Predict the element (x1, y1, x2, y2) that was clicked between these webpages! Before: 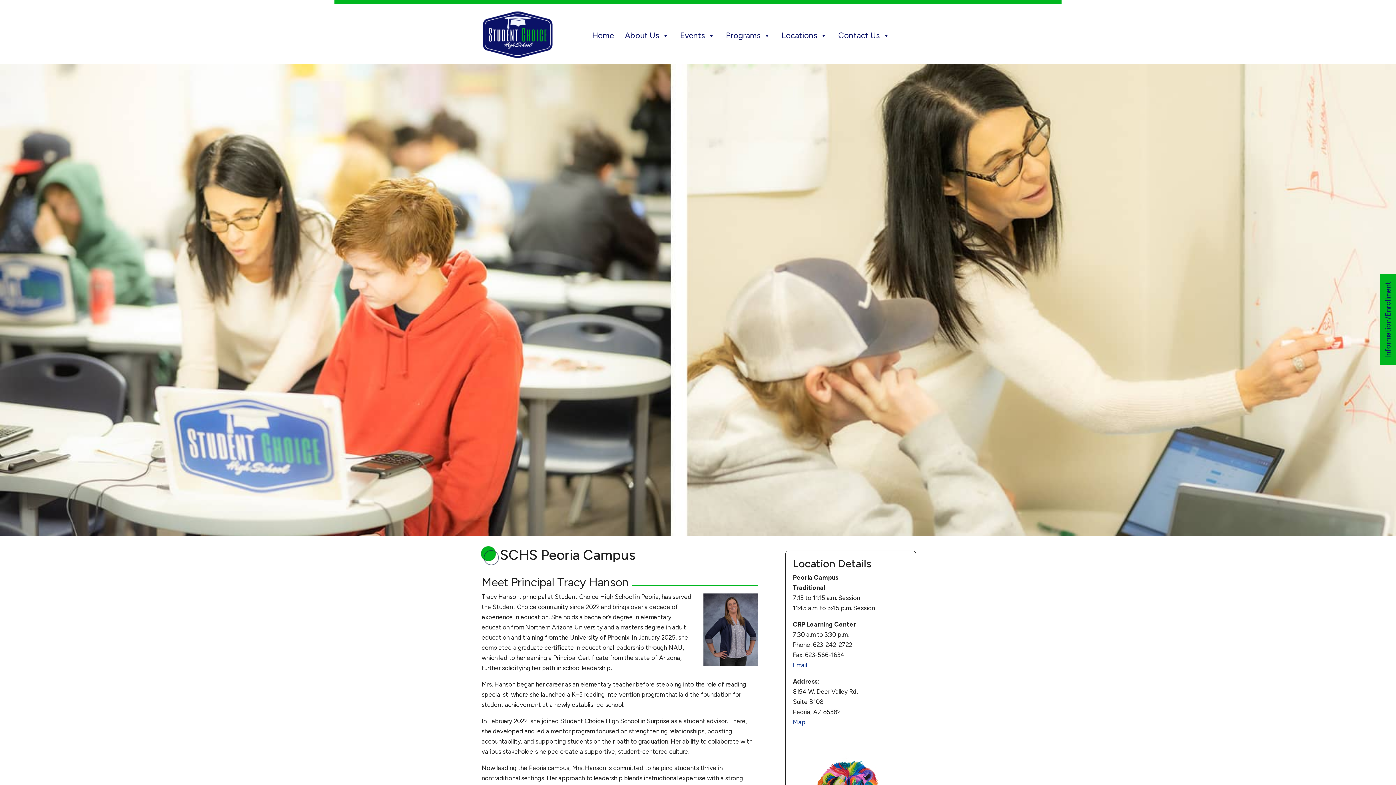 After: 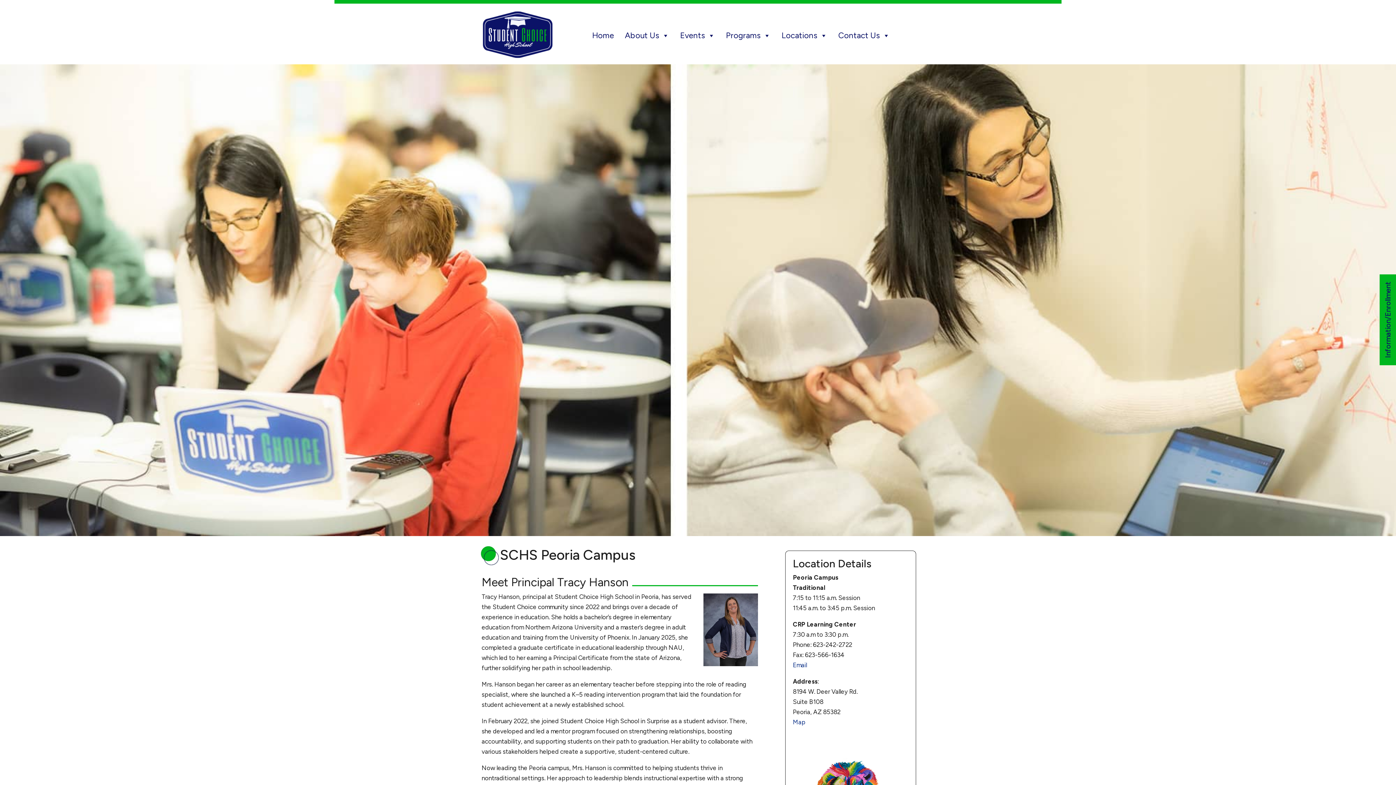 Action: label: Email bbox: (793, 661, 807, 669)